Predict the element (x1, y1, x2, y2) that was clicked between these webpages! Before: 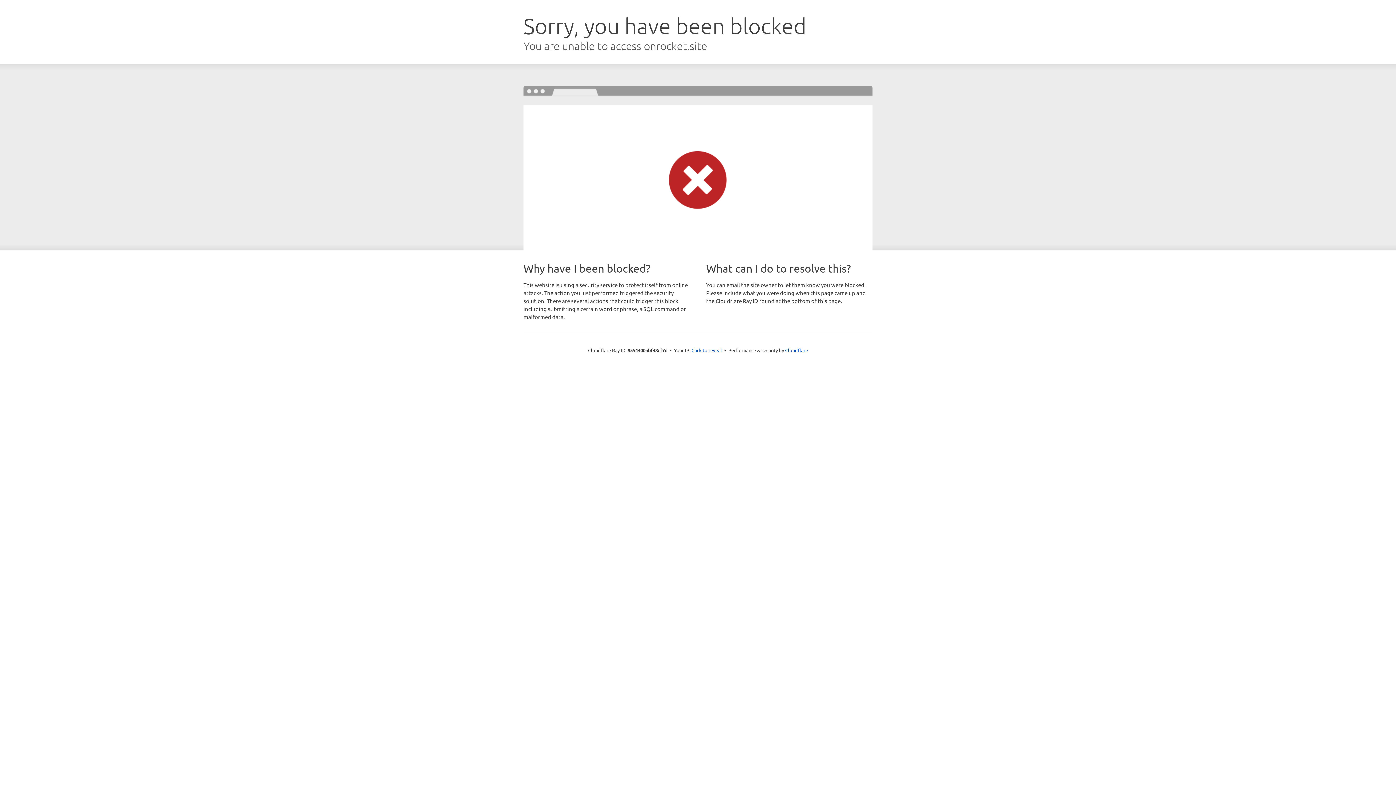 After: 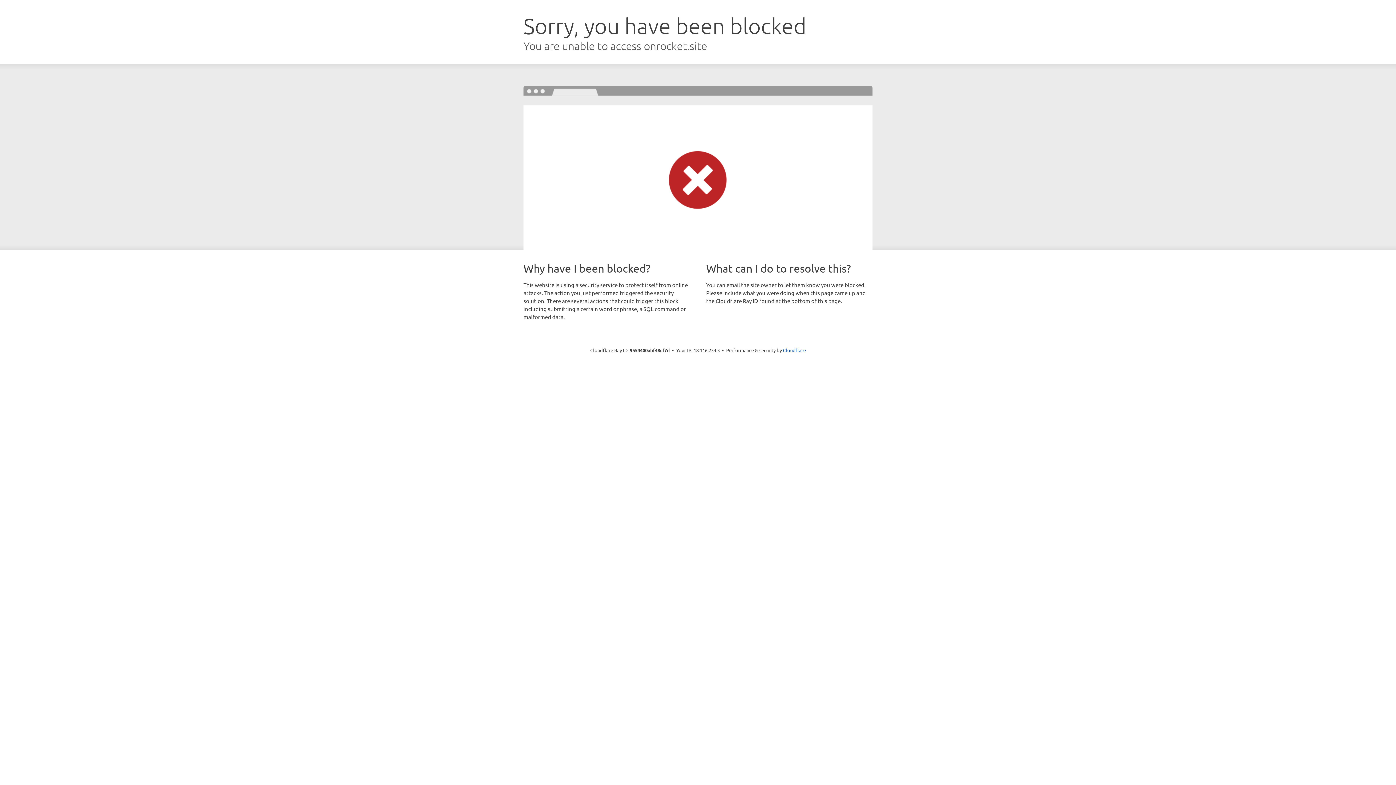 Action: bbox: (691, 346, 722, 353) label: Click to reveal